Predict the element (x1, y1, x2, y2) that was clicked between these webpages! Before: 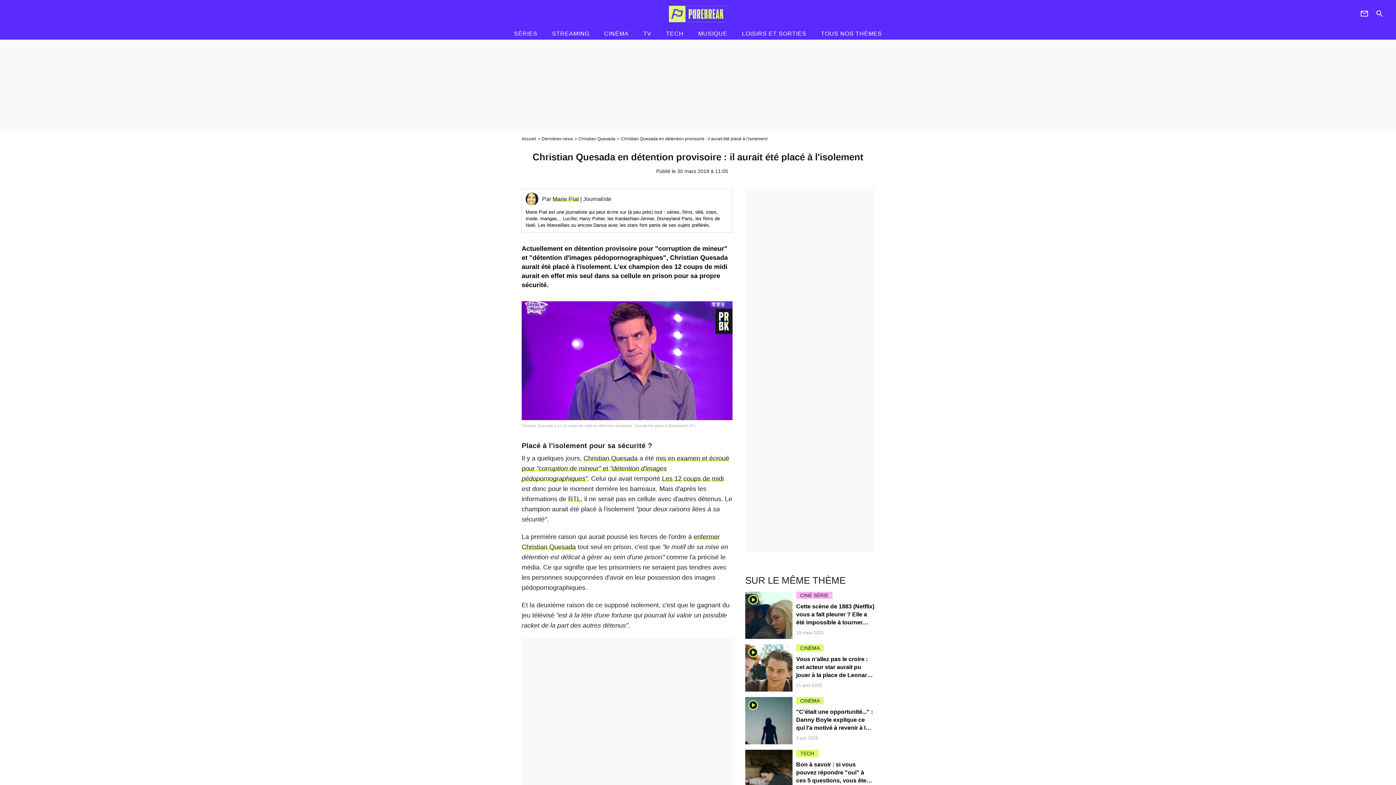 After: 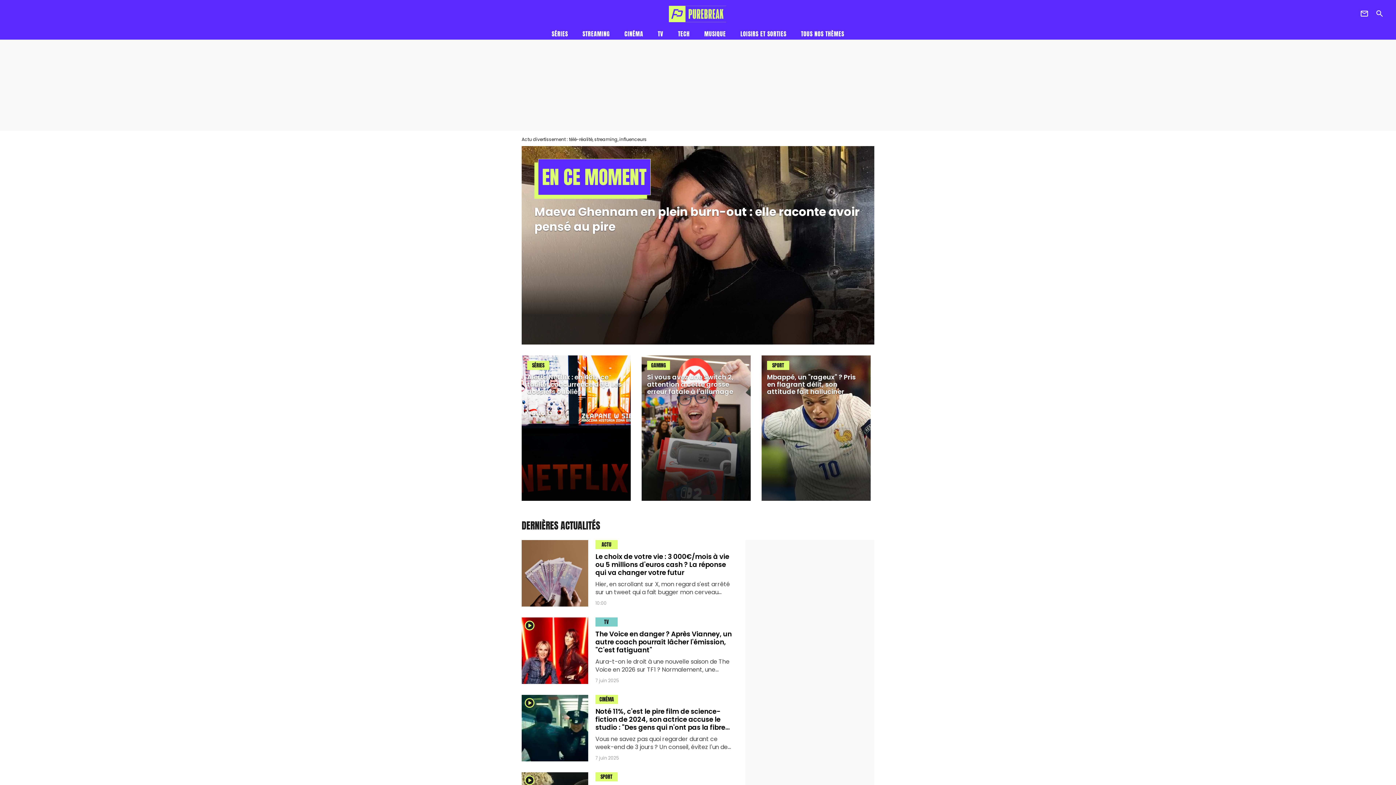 Action: bbox: (521, 136, 541, 141) label: Accueil